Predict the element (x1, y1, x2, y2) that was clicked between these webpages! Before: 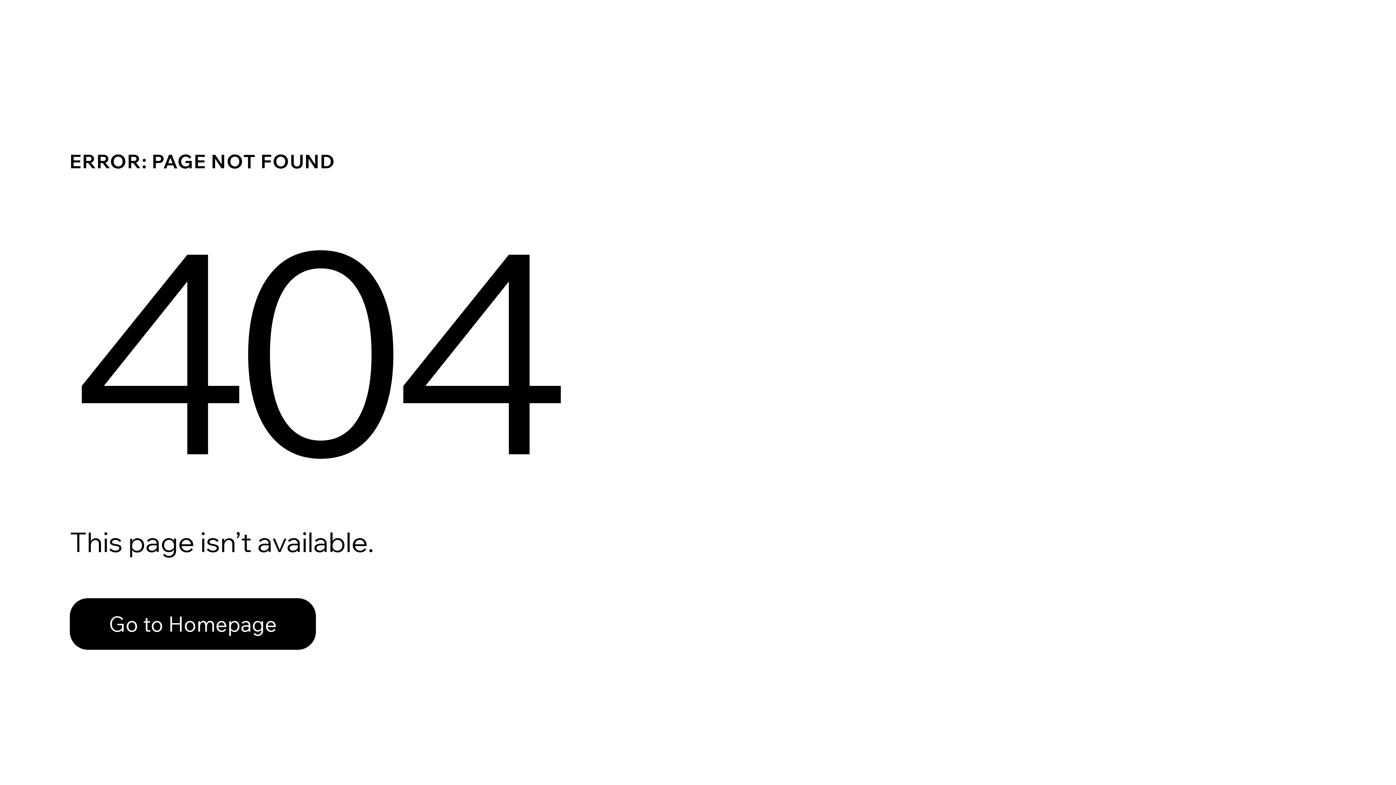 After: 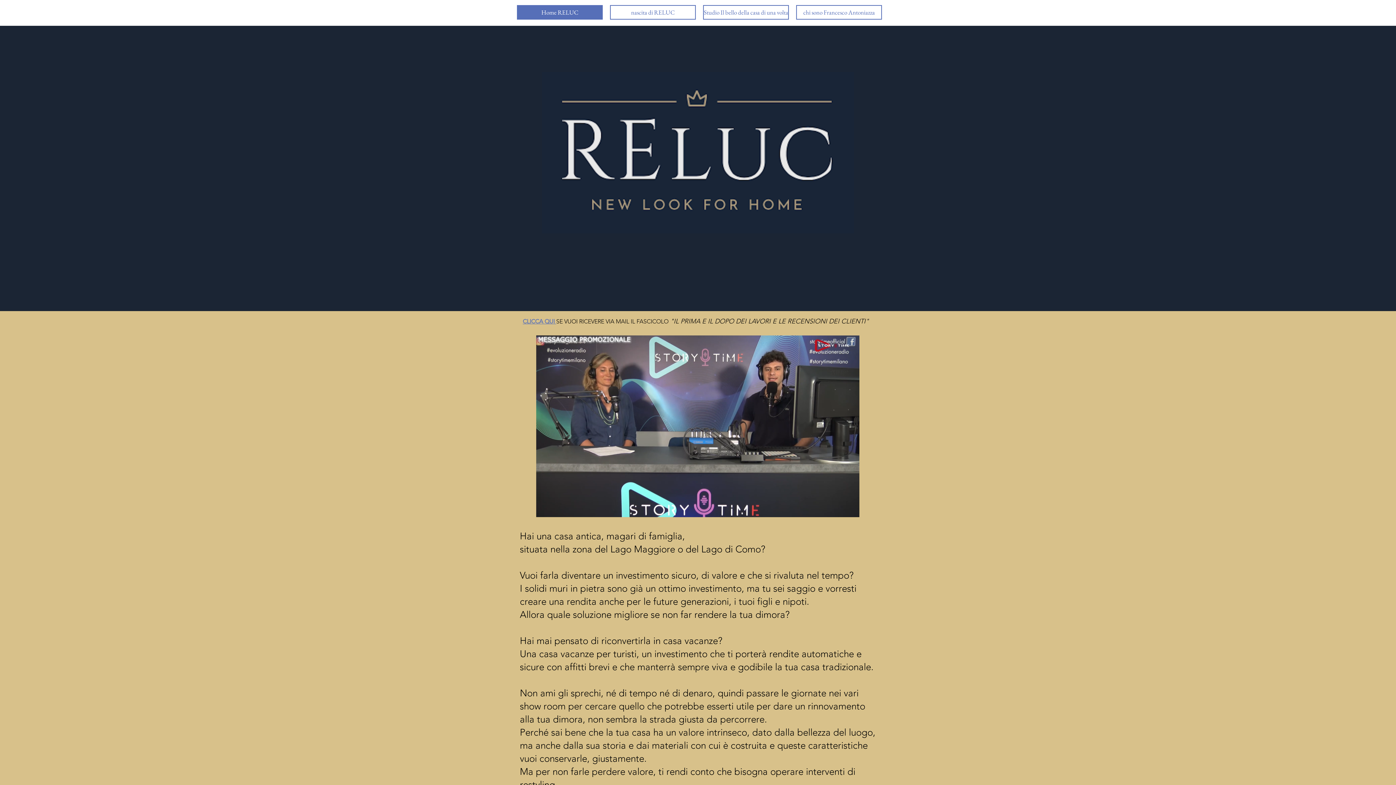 Action: bbox: (69, 598, 316, 650) label: Go to Homepage